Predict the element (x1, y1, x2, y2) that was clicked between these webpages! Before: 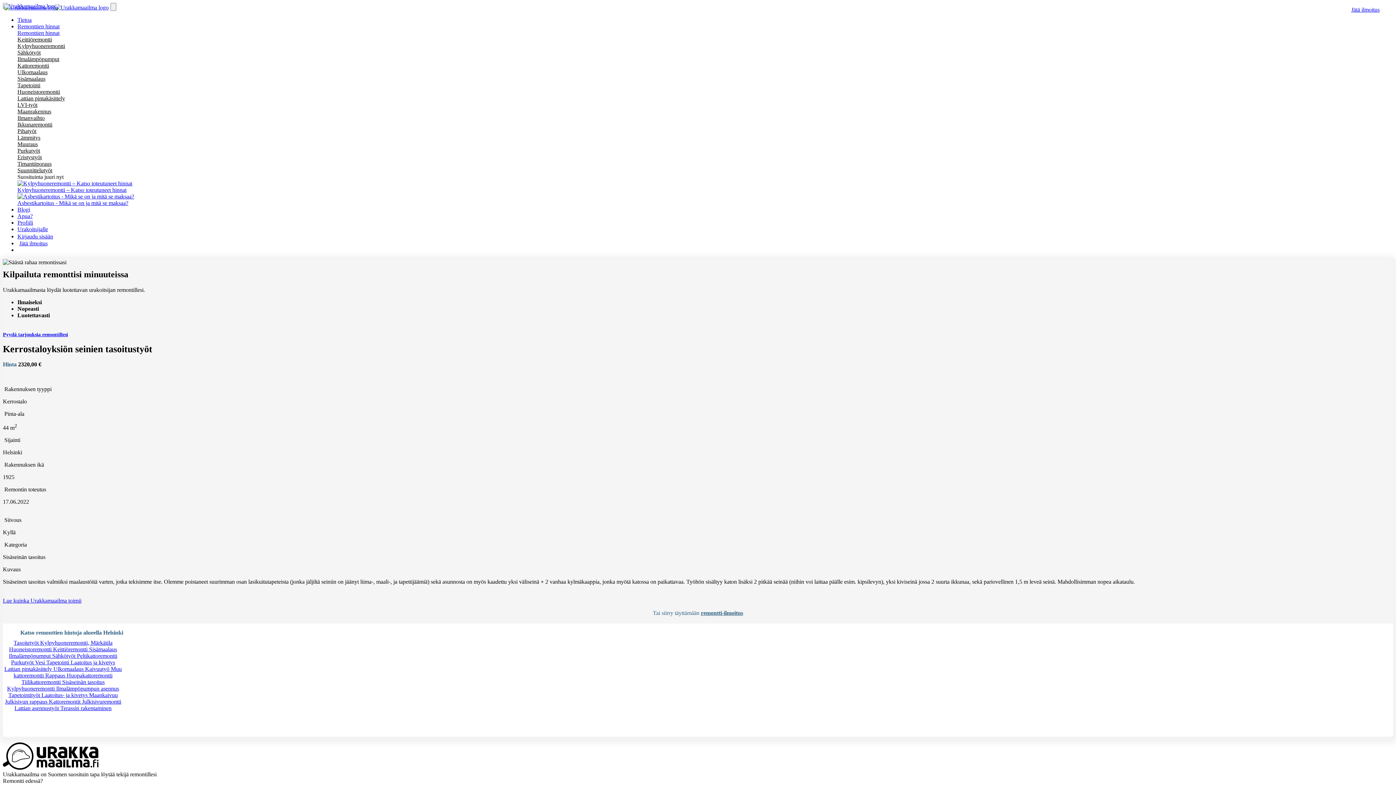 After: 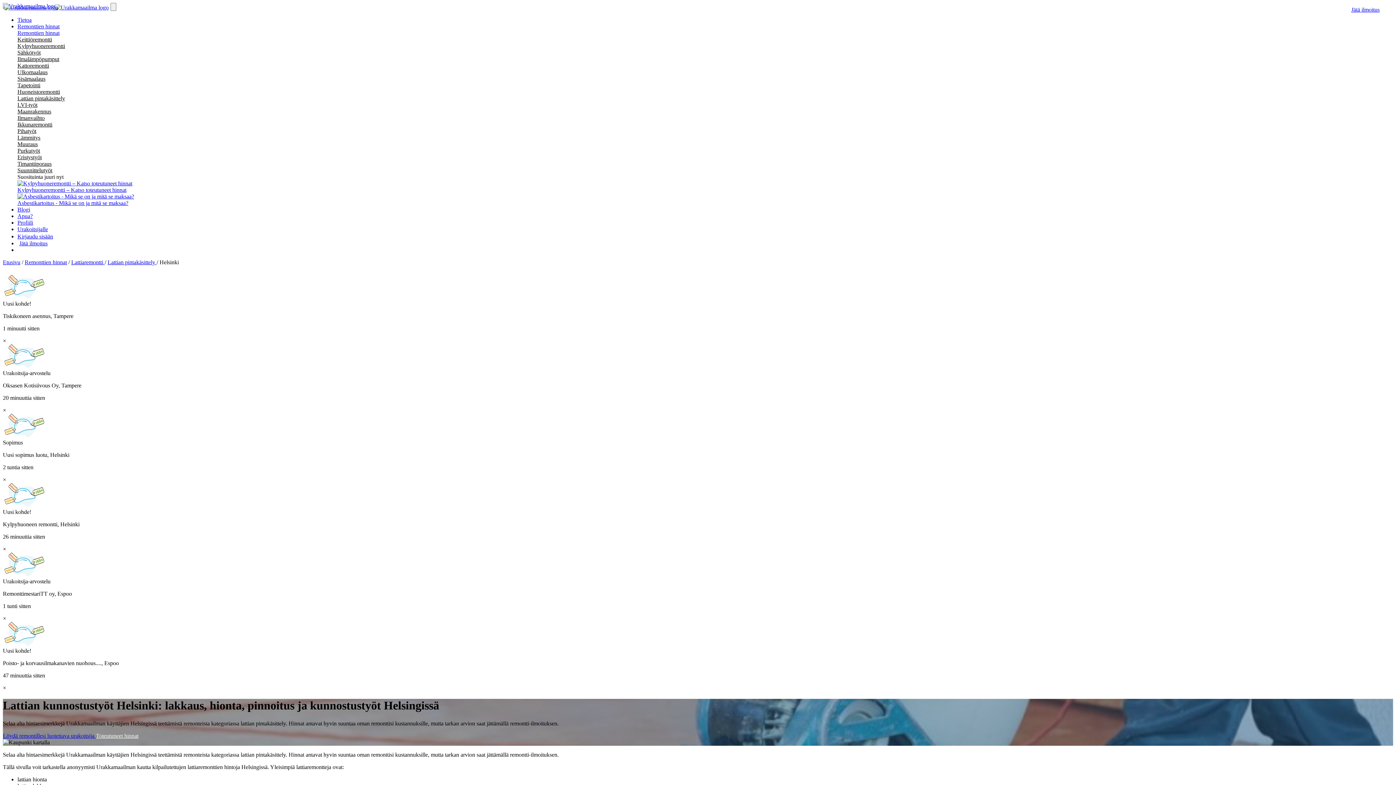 Action: label: Lattian pintakäsittely  bbox: (4, 666, 53, 672)